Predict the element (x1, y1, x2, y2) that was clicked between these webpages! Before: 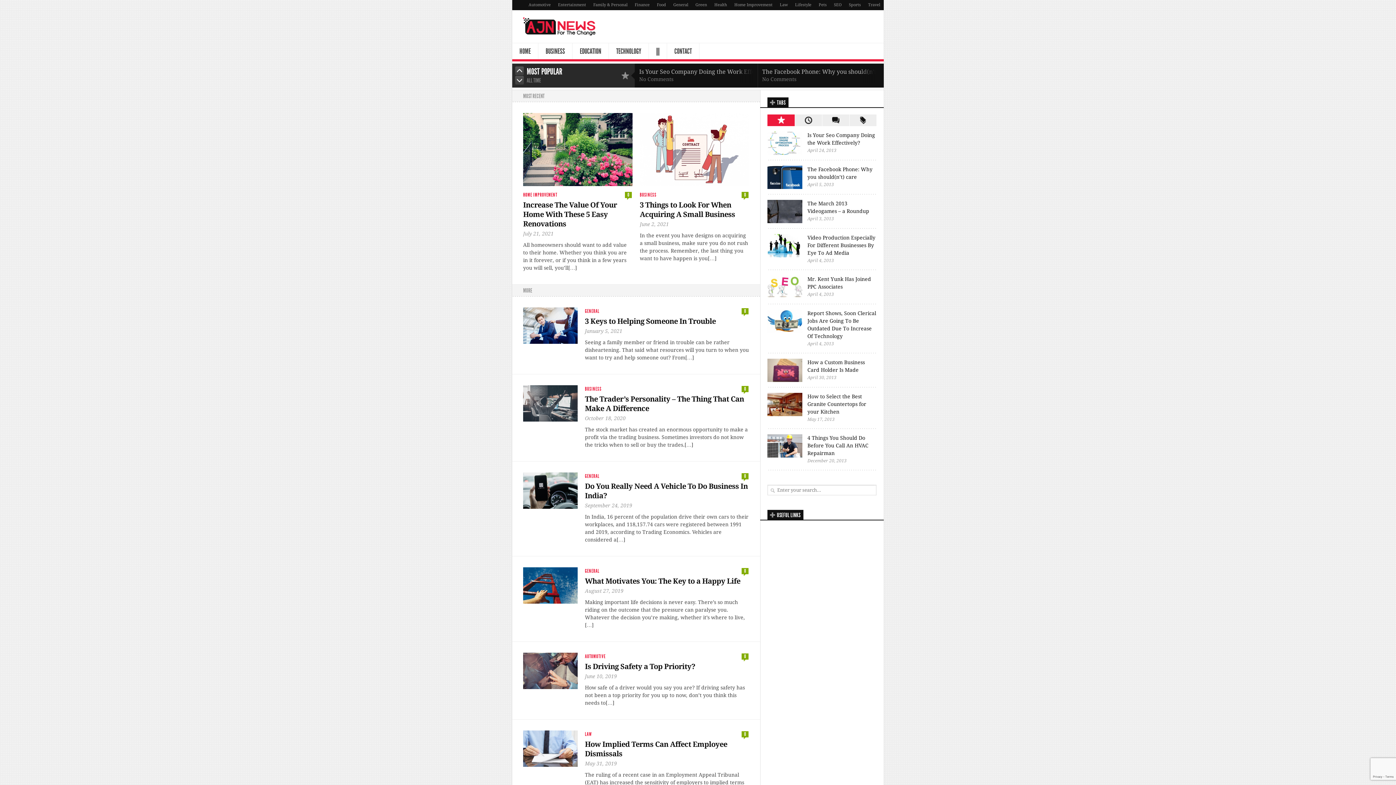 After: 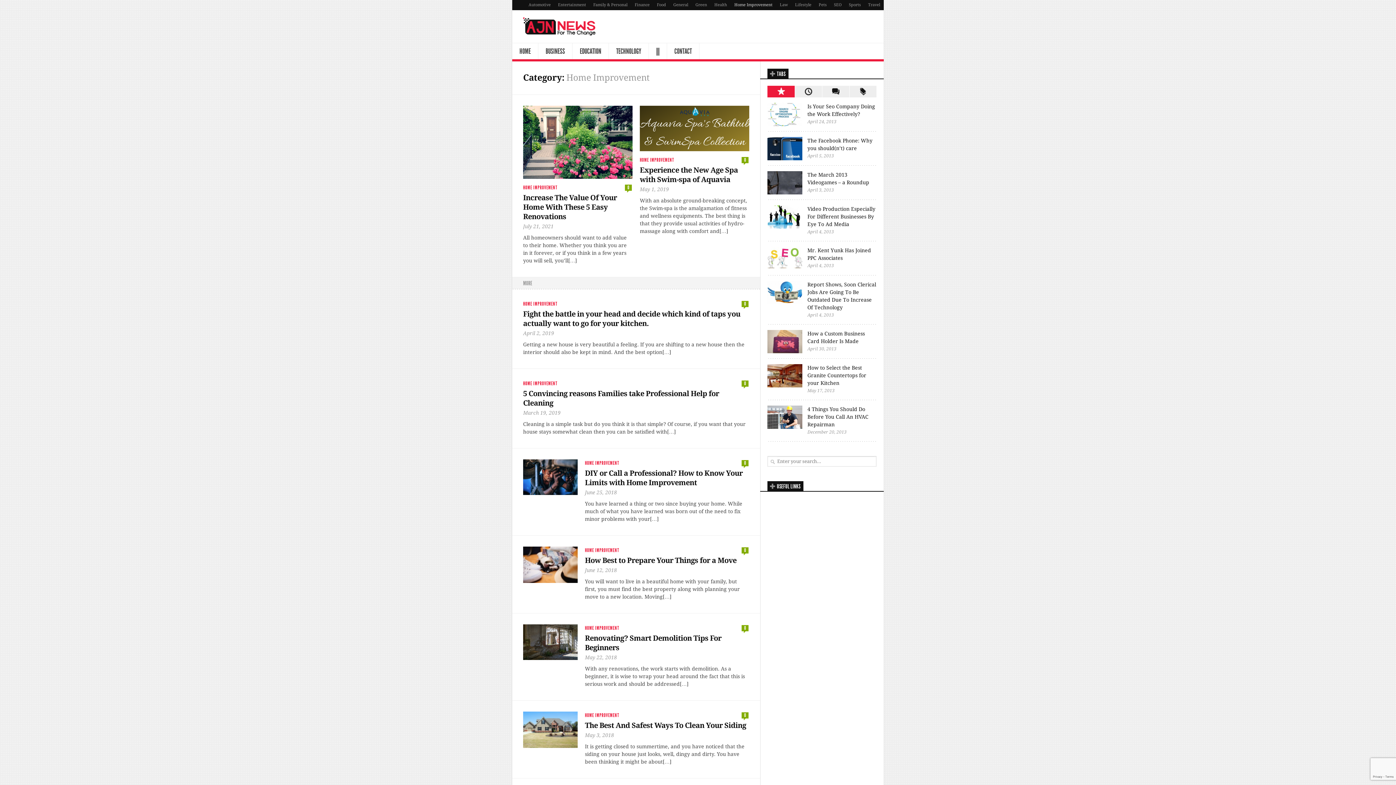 Action: bbox: (523, 191, 557, 198) label: HOME IMPROVEMENT